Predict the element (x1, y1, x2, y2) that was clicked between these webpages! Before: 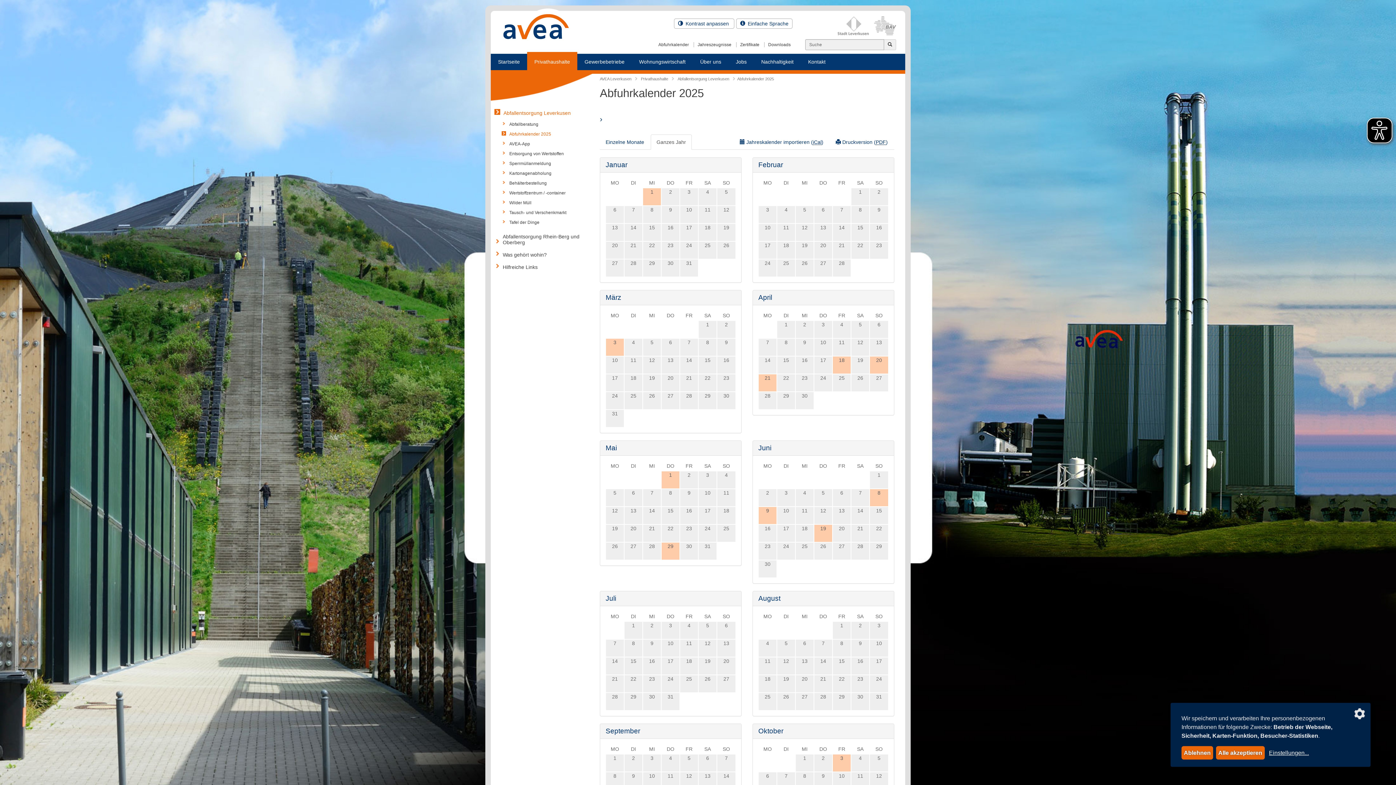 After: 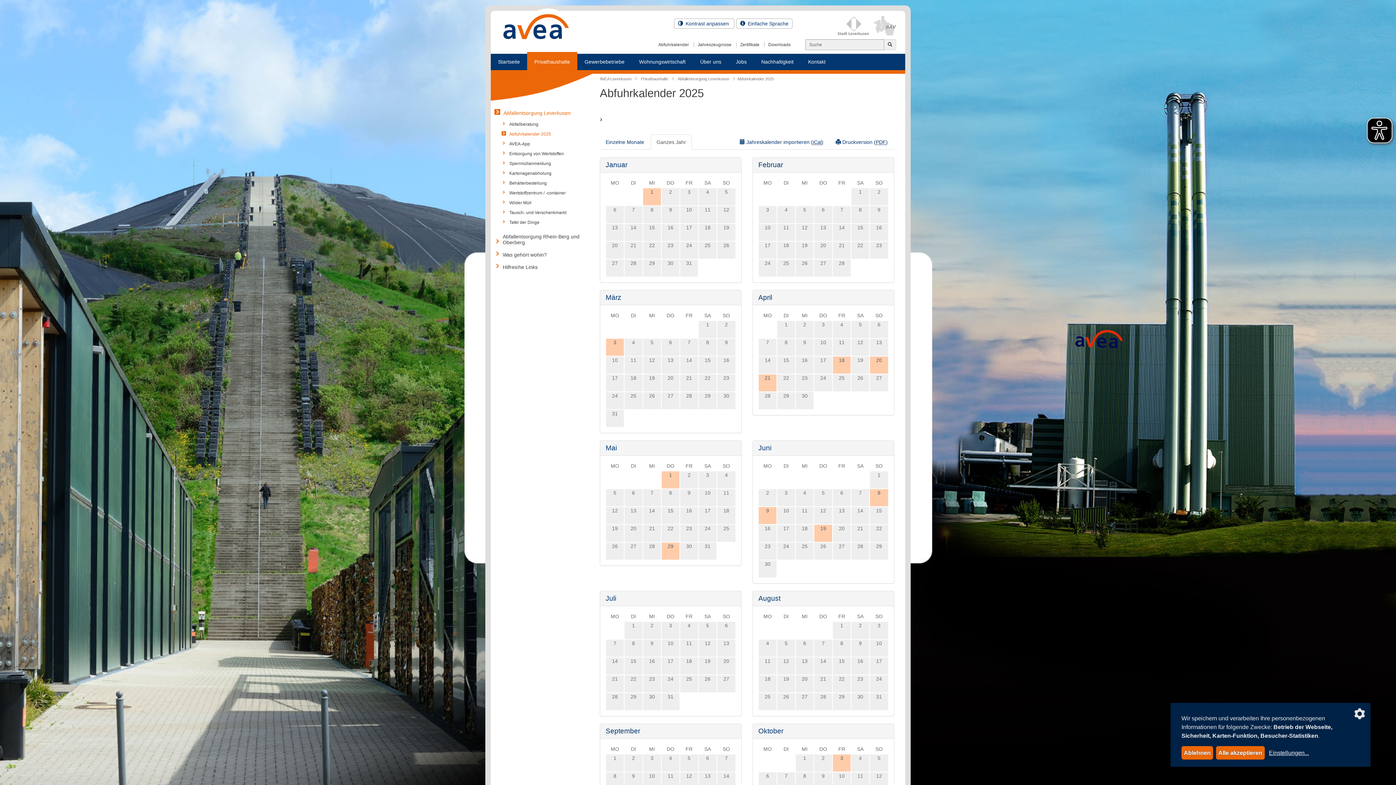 Action: label: Einzelne Monate bbox: (600, 134, 650, 149)